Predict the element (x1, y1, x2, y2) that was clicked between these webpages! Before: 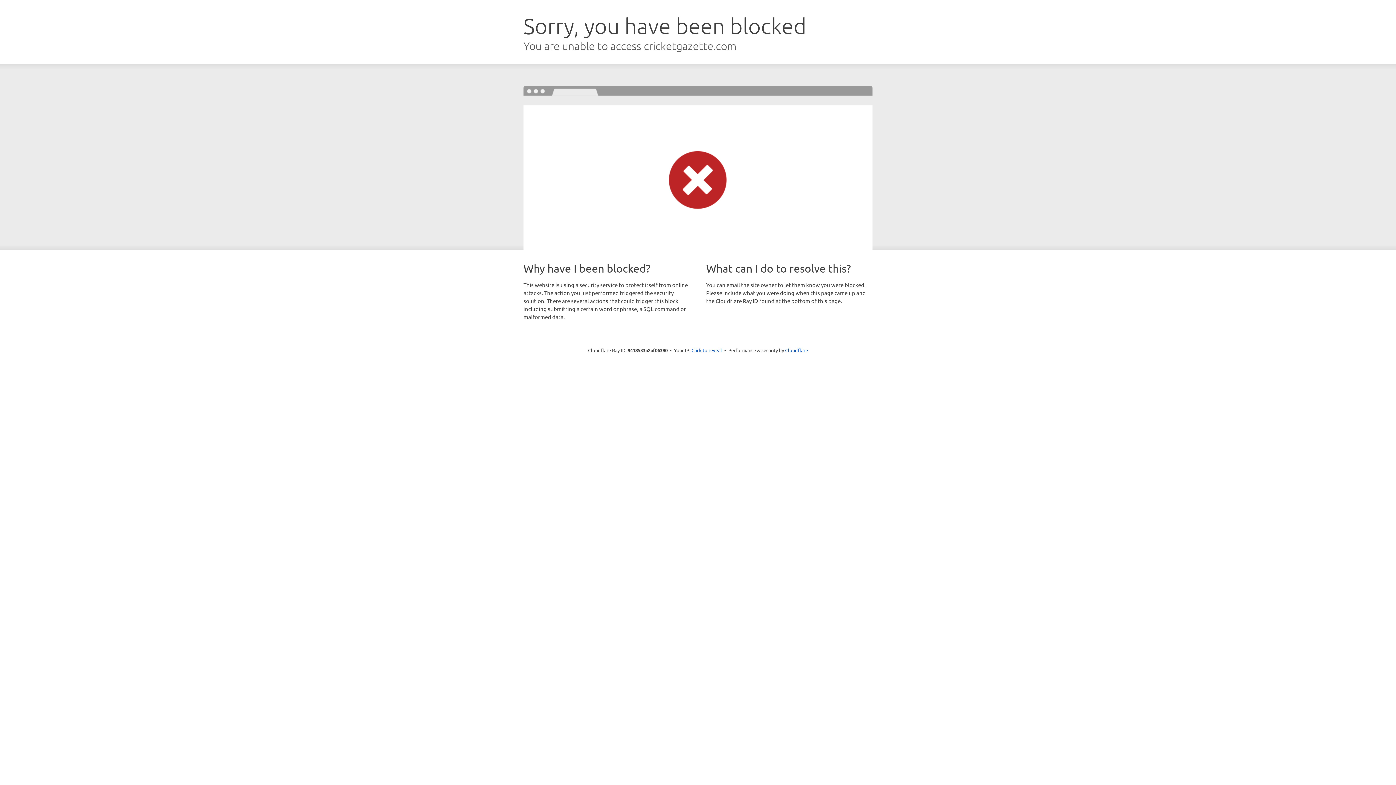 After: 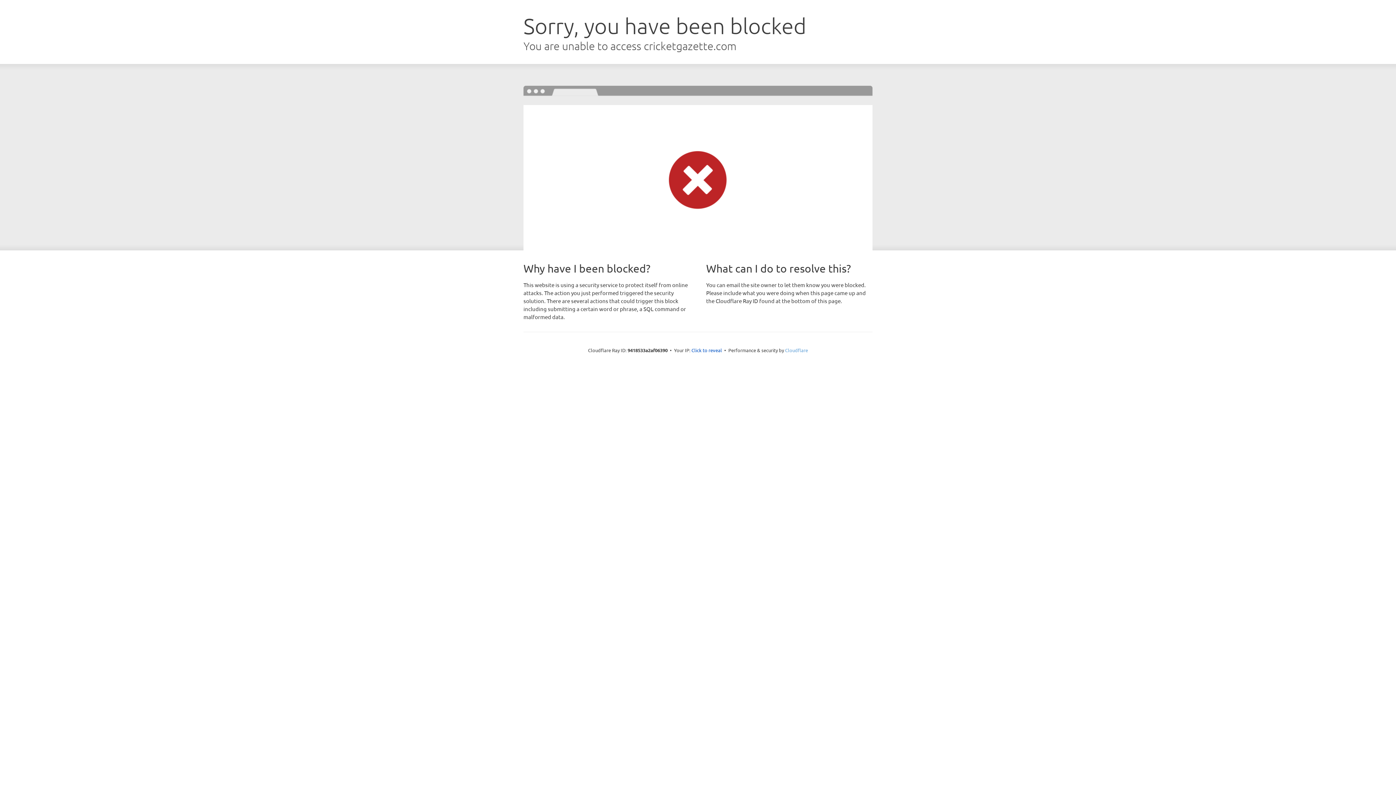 Action: bbox: (785, 347, 808, 353) label: Cloudflare